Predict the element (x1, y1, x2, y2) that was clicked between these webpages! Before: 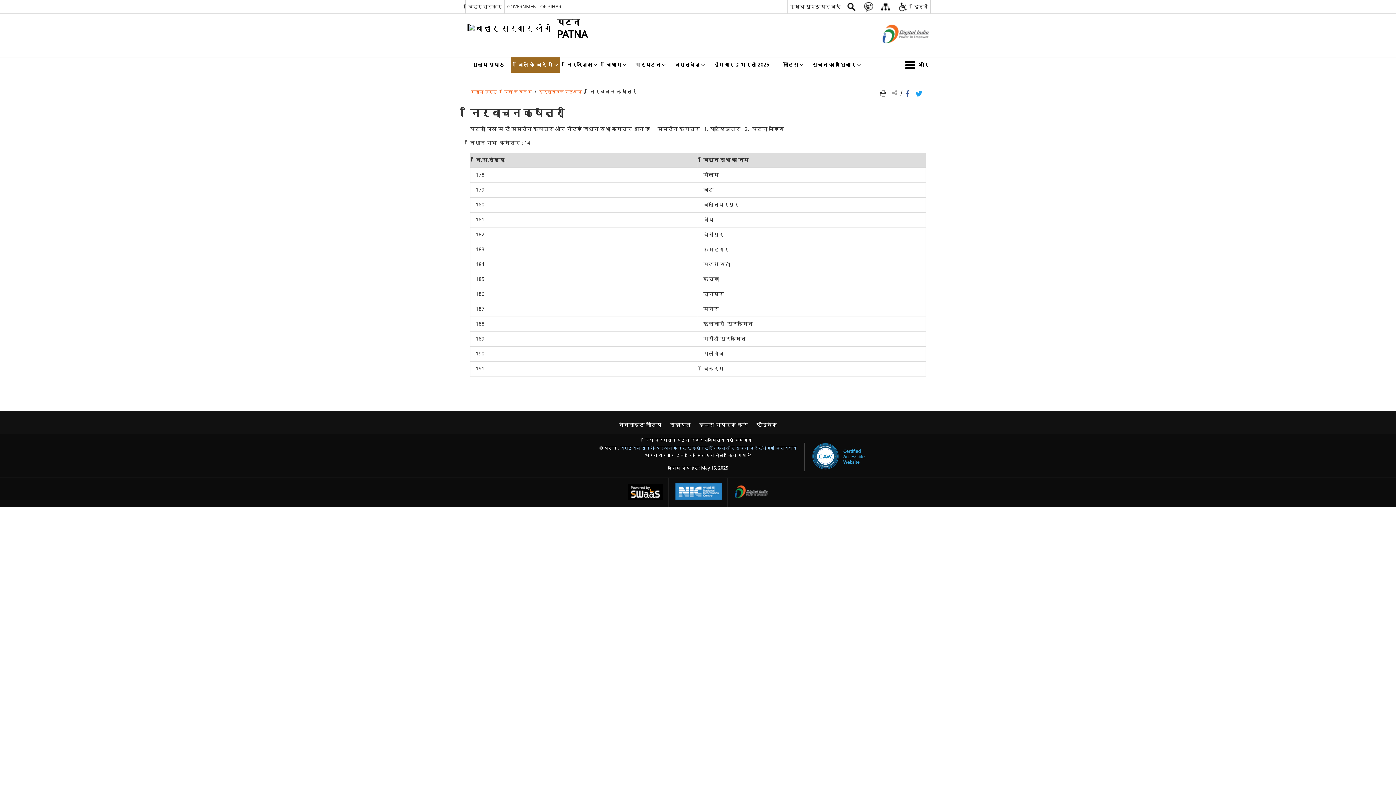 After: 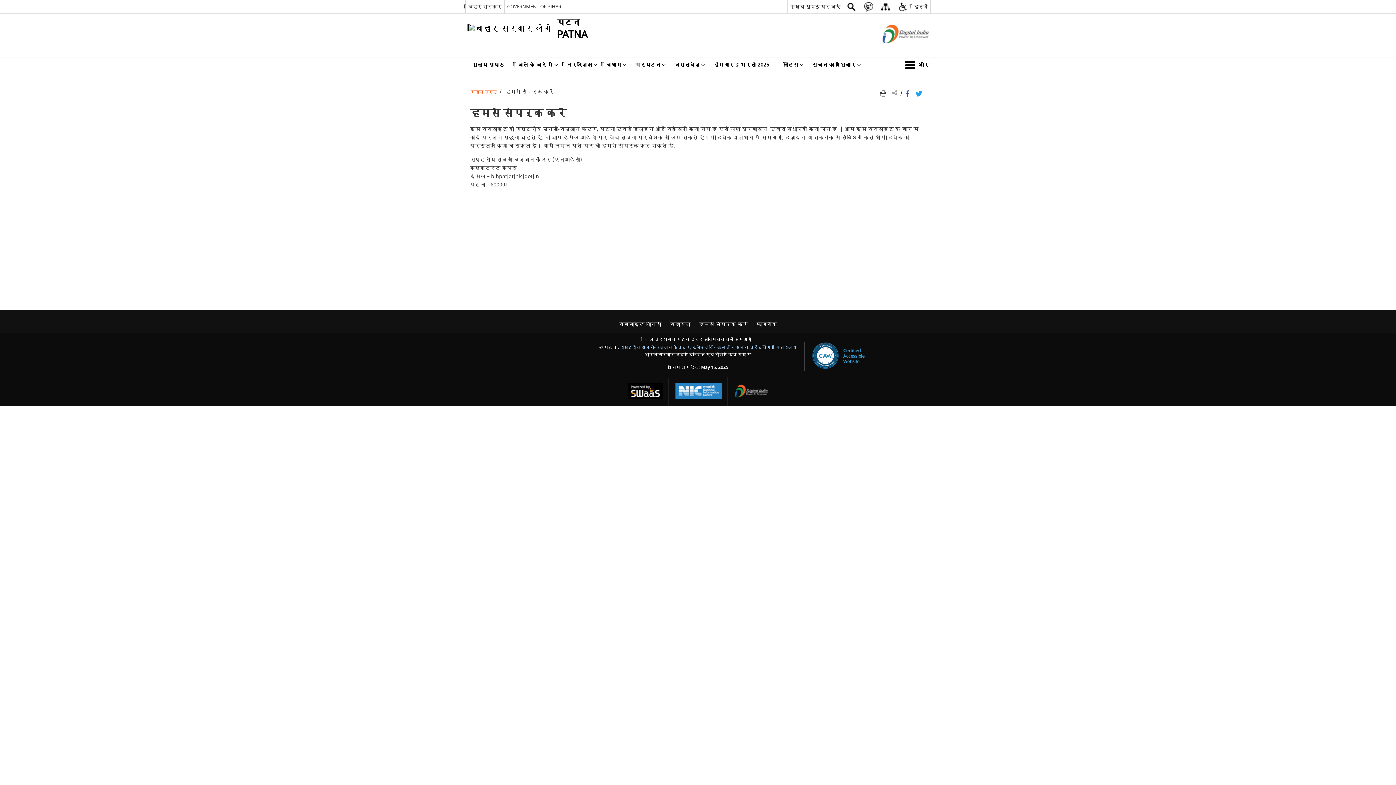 Action: bbox: (695, 420, 751, 430) label: हमसे संपर्क करें